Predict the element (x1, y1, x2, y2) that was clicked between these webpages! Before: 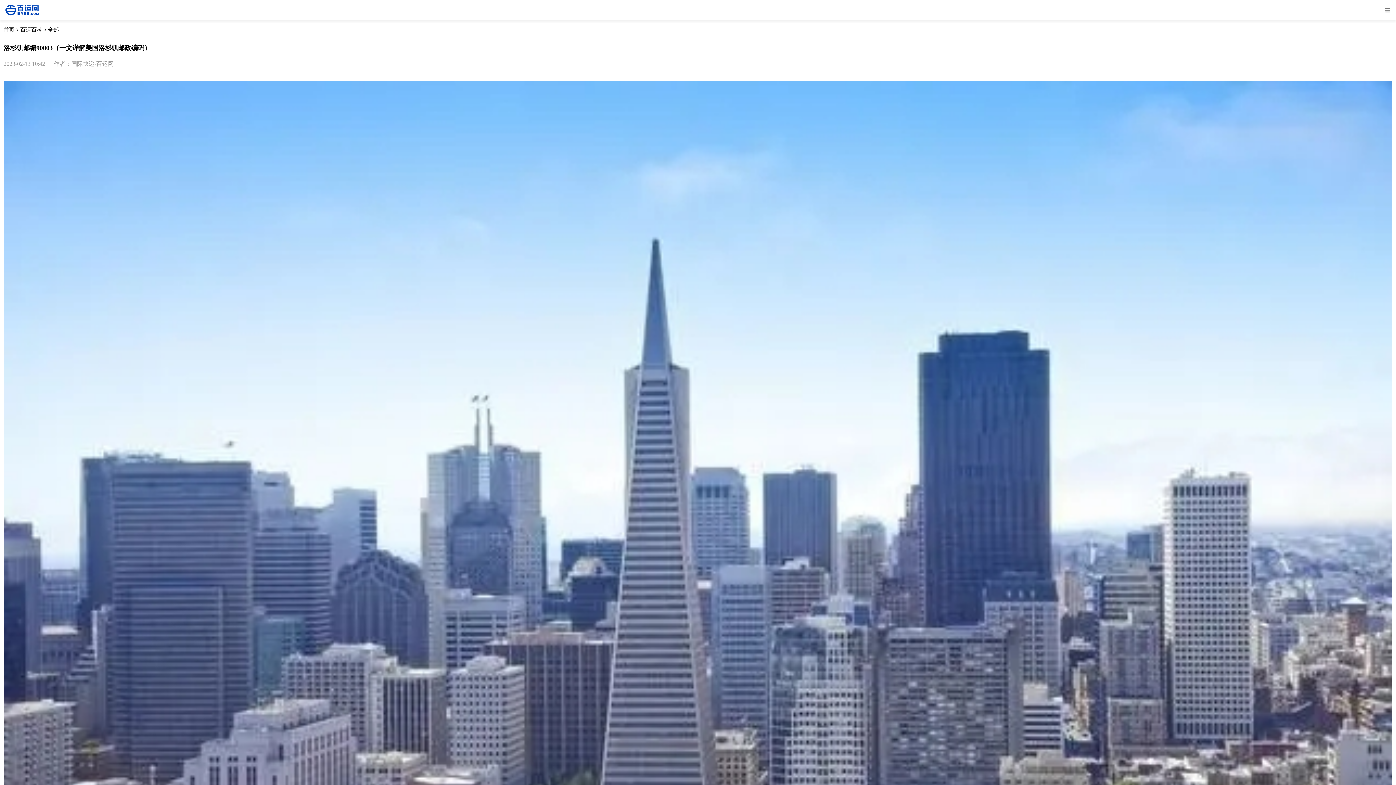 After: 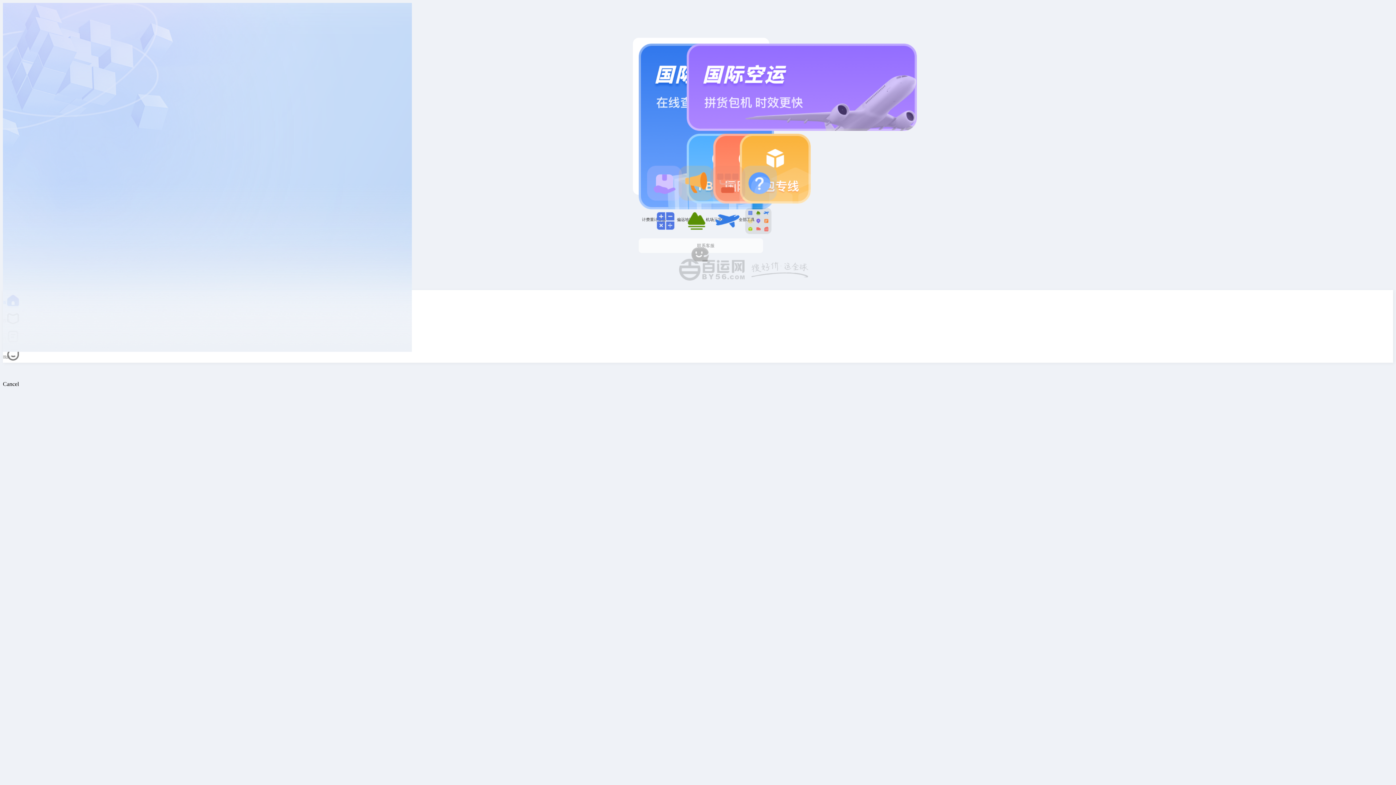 Action: bbox: (3, 26, 14, 32) label: 首页